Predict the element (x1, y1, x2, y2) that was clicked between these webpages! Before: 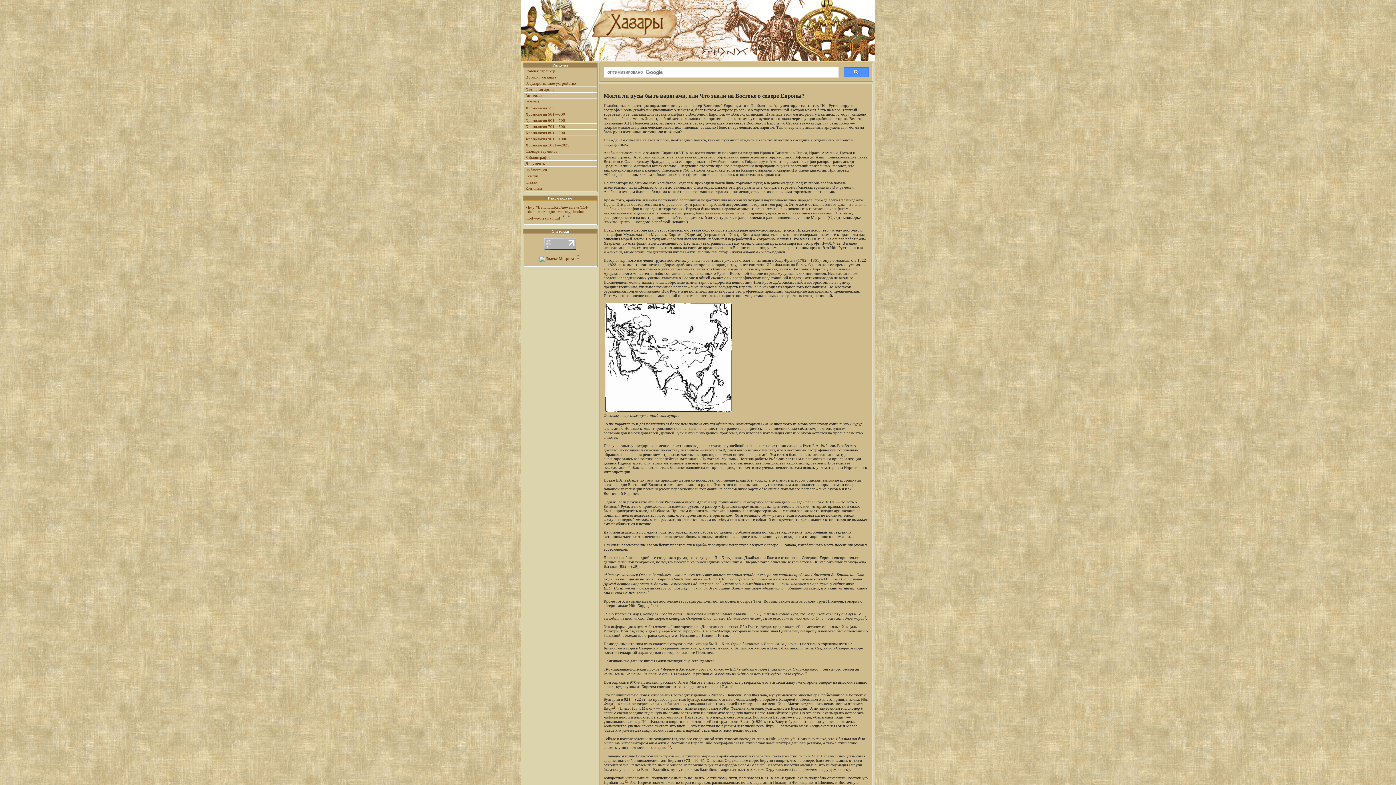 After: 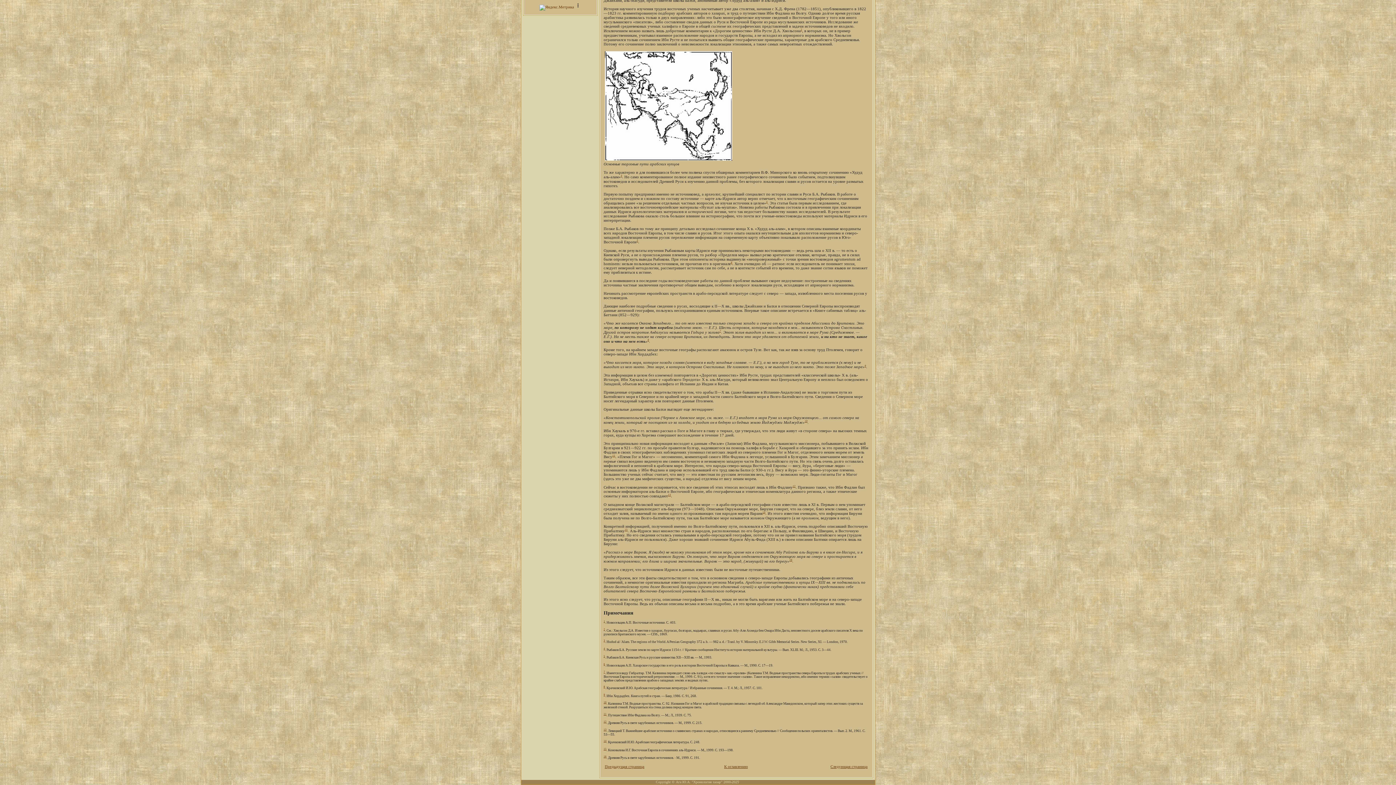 Action: label: 12 bbox: (792, 736, 795, 739)